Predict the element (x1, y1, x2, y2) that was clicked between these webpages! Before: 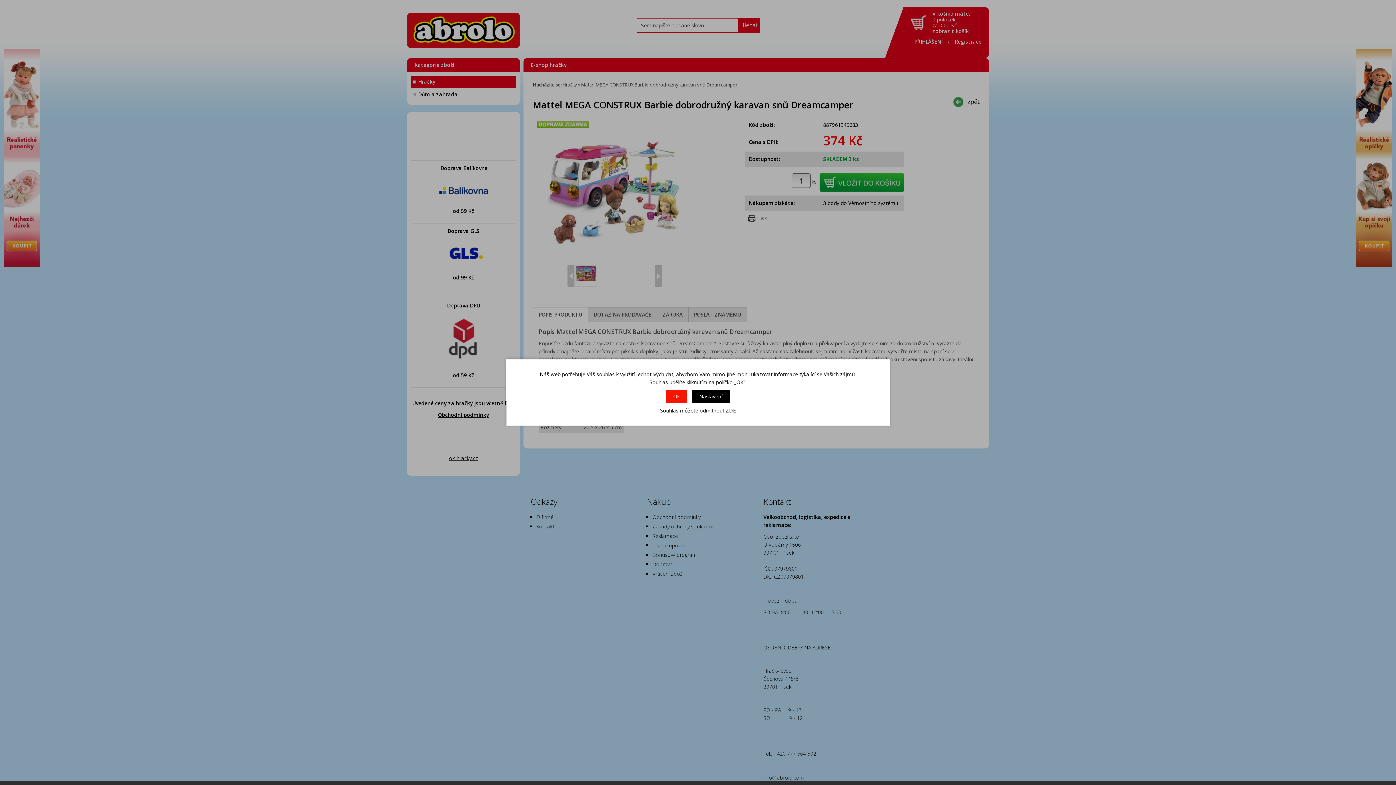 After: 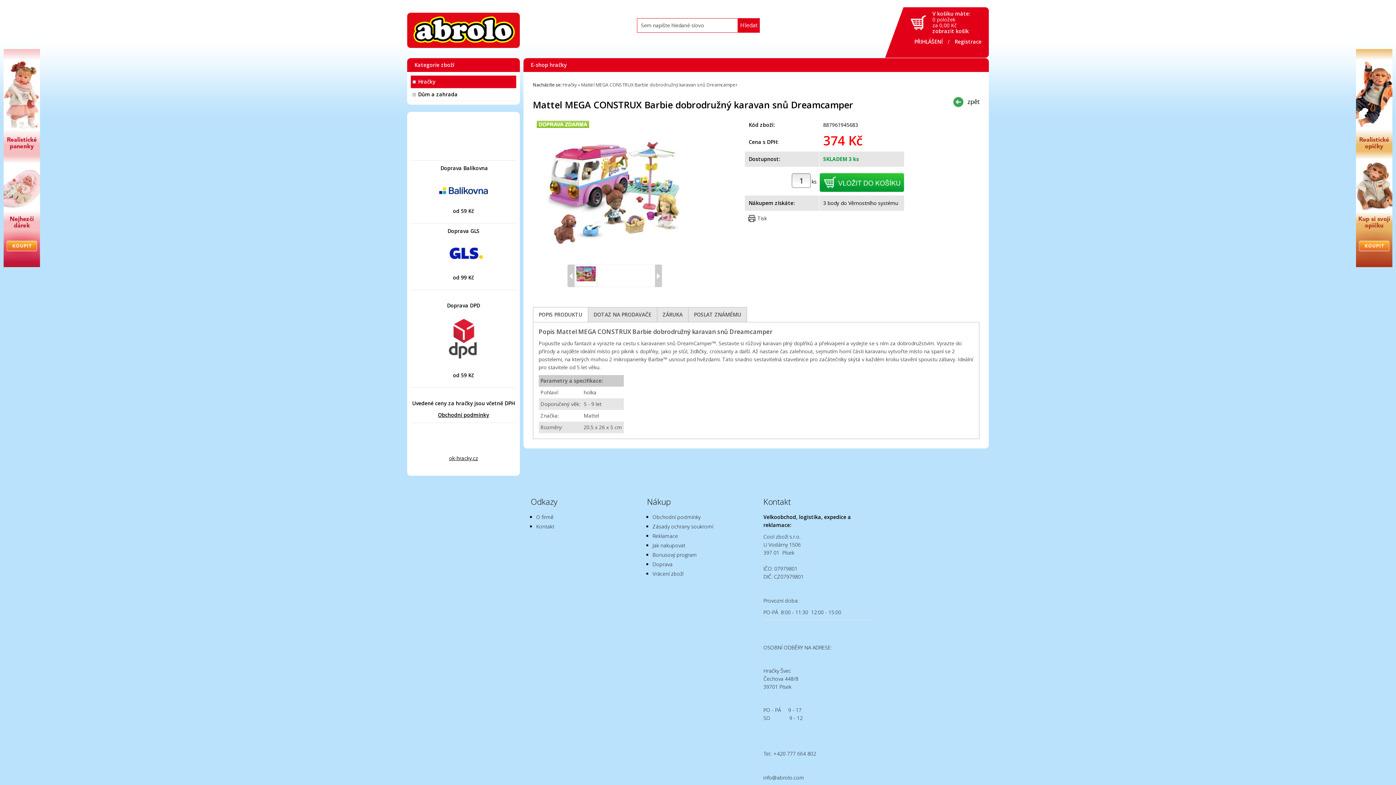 Action: label: ZDE bbox: (726, 407, 736, 414)